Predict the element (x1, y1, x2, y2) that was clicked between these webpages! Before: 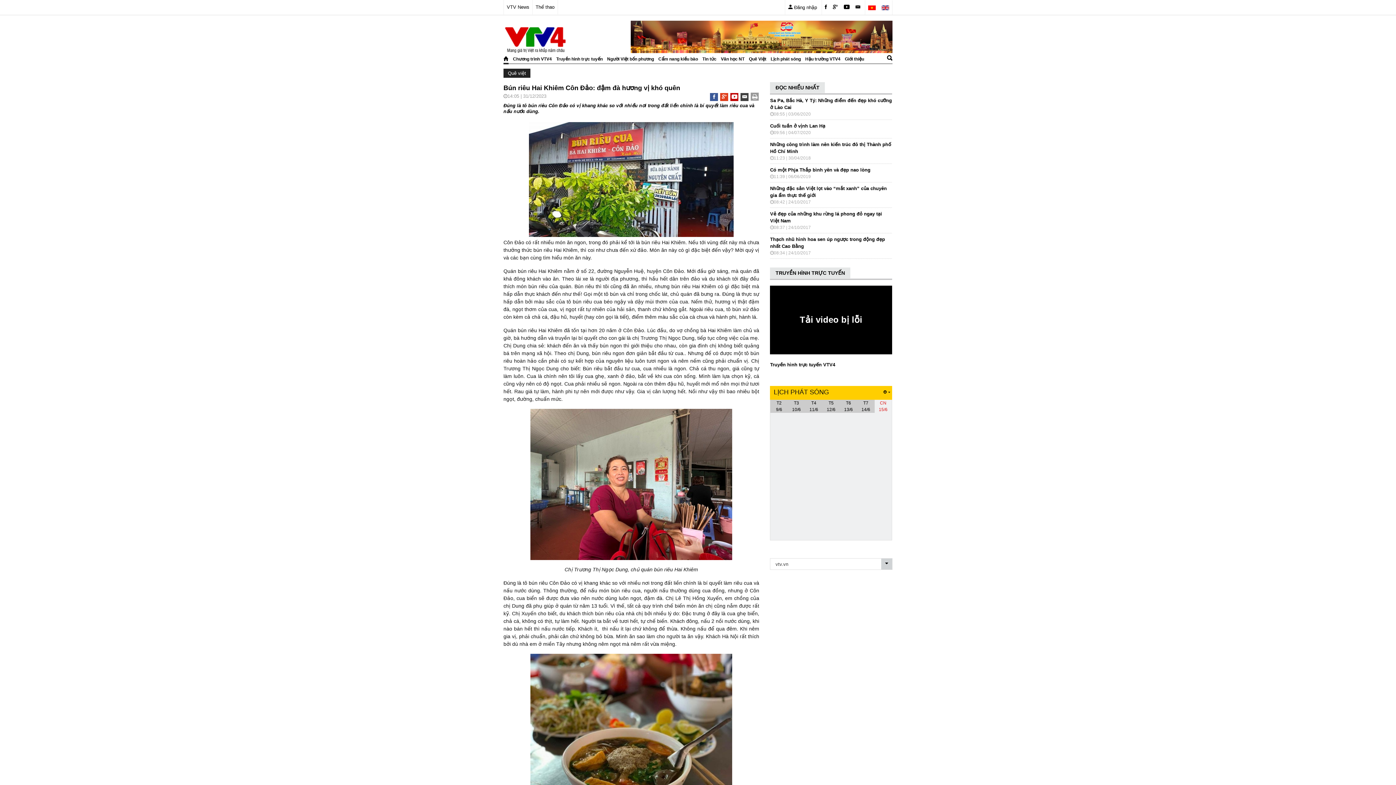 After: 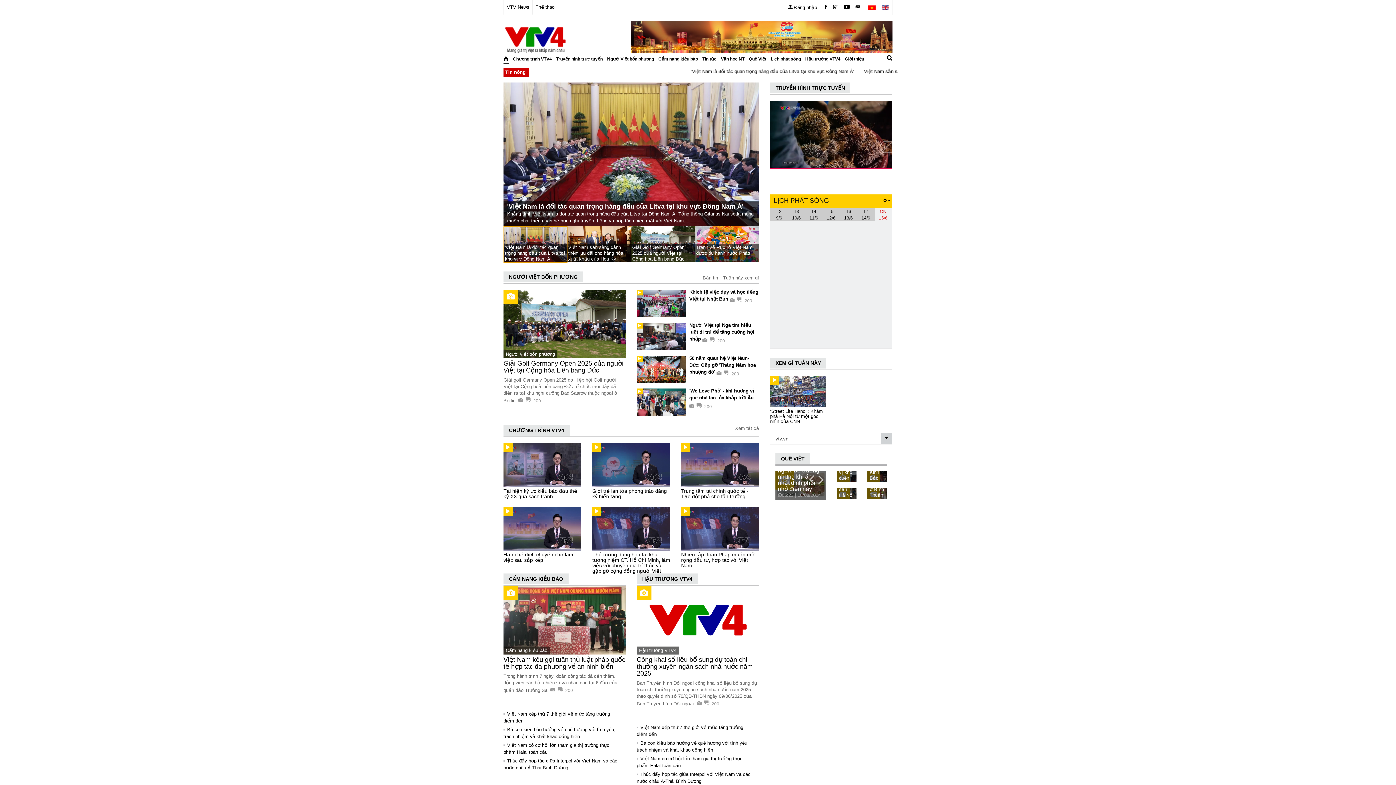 Action: bbox: (503, 56, 508, 64)